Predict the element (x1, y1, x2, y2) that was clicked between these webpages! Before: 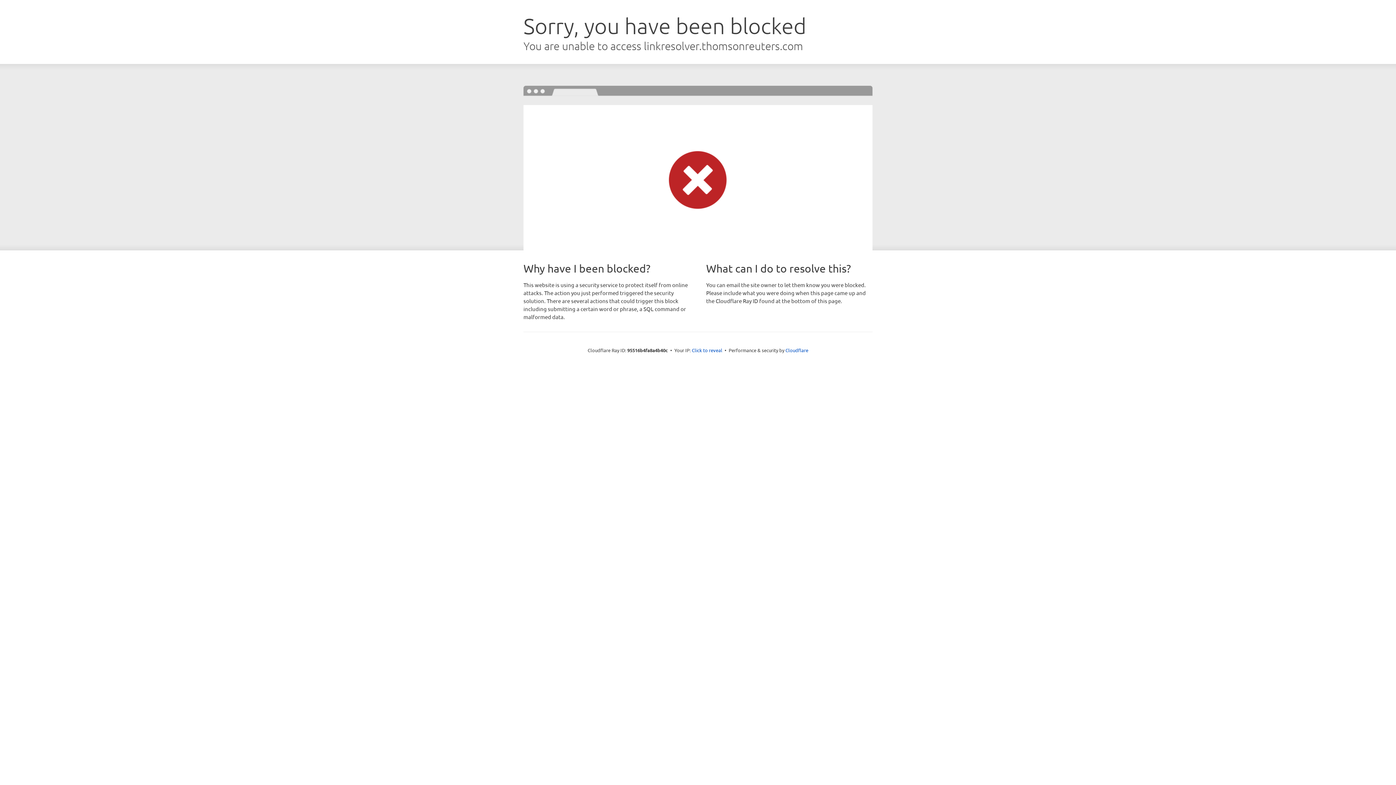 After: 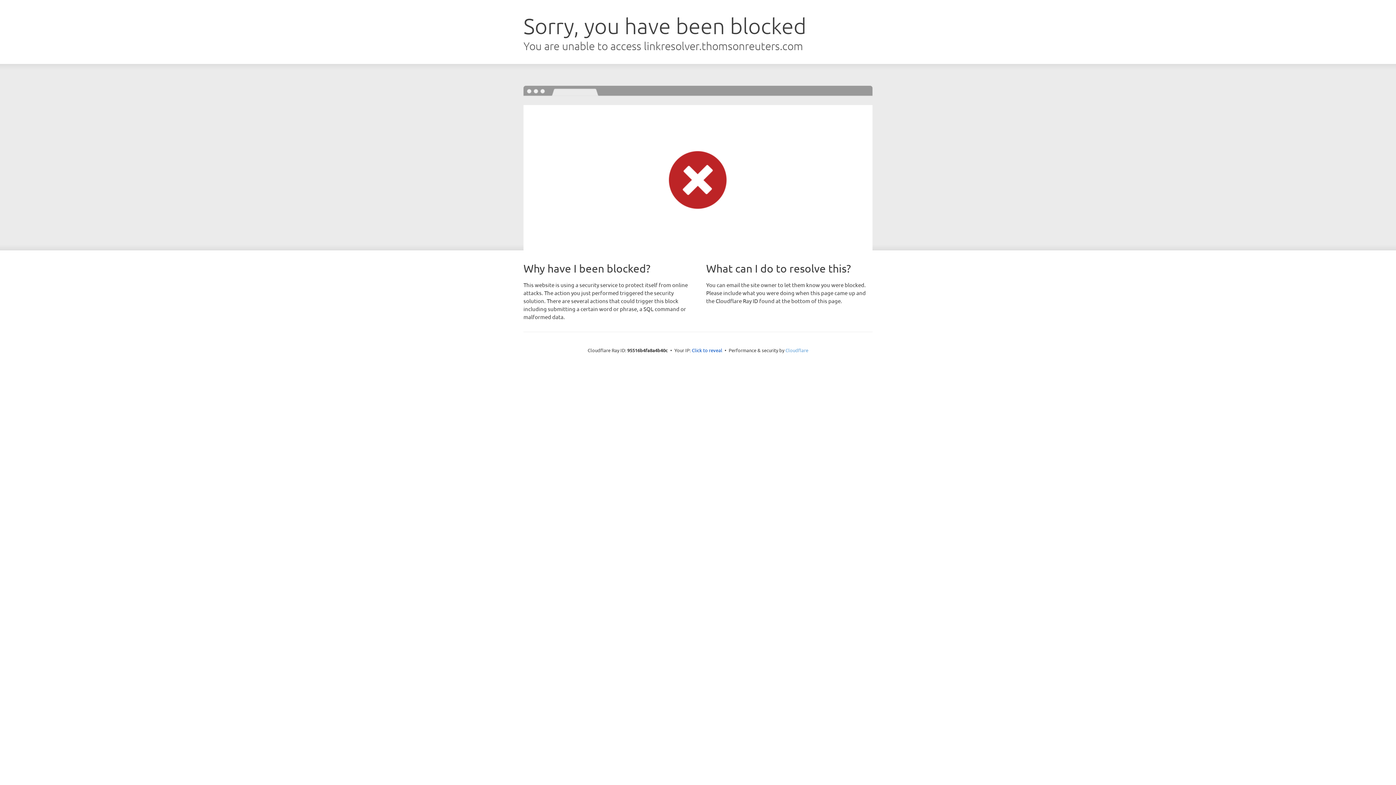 Action: bbox: (785, 347, 808, 353) label: Cloudflare